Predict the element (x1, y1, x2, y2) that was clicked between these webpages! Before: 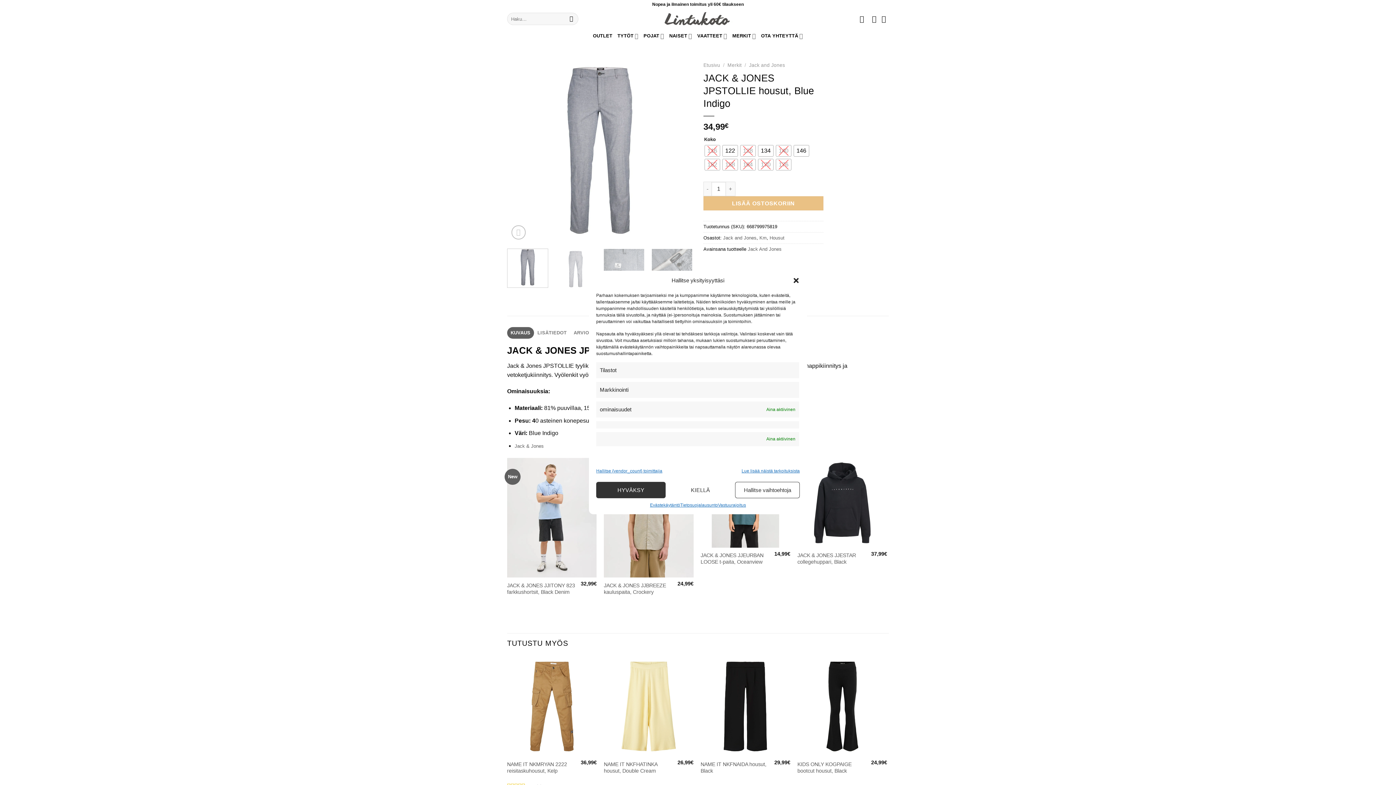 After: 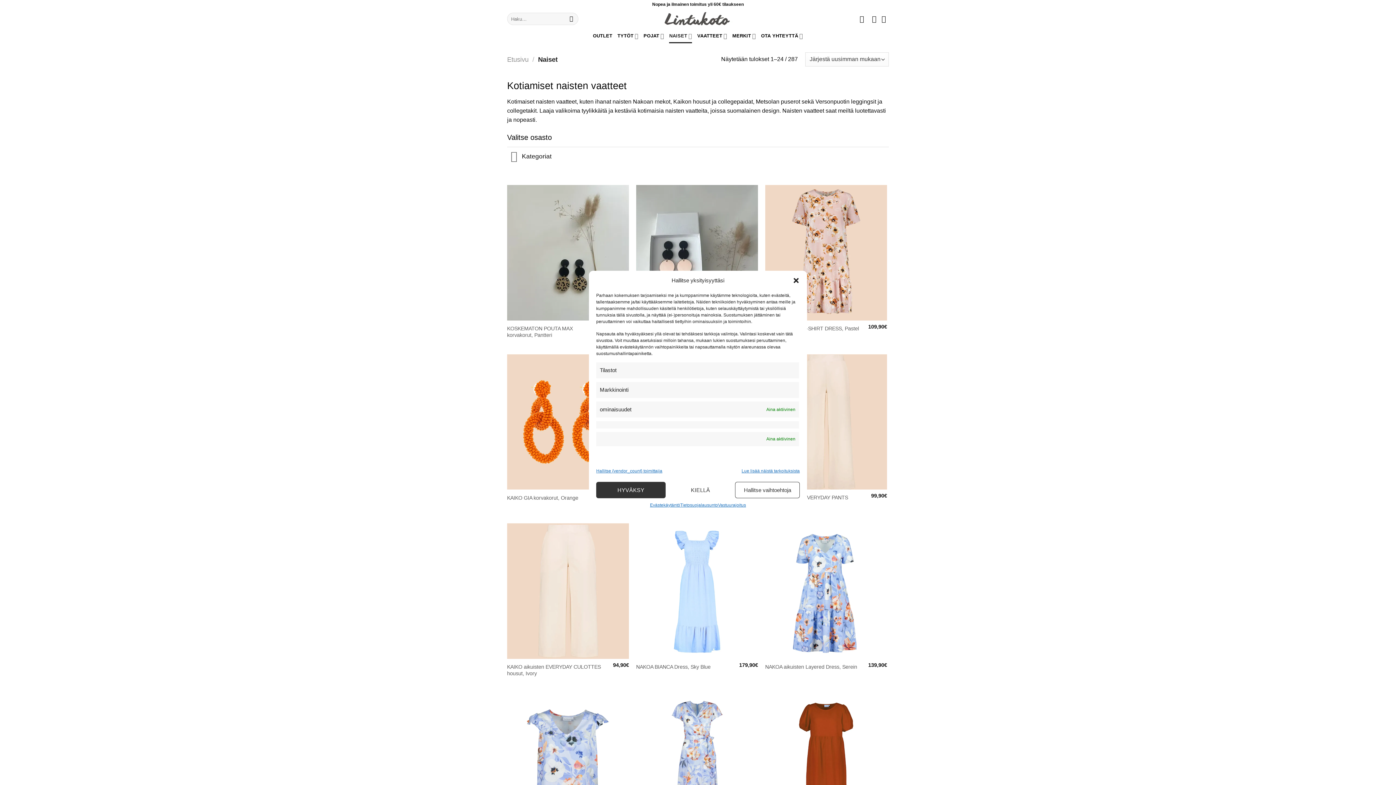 Action: bbox: (669, 28, 692, 43) label: NAISET